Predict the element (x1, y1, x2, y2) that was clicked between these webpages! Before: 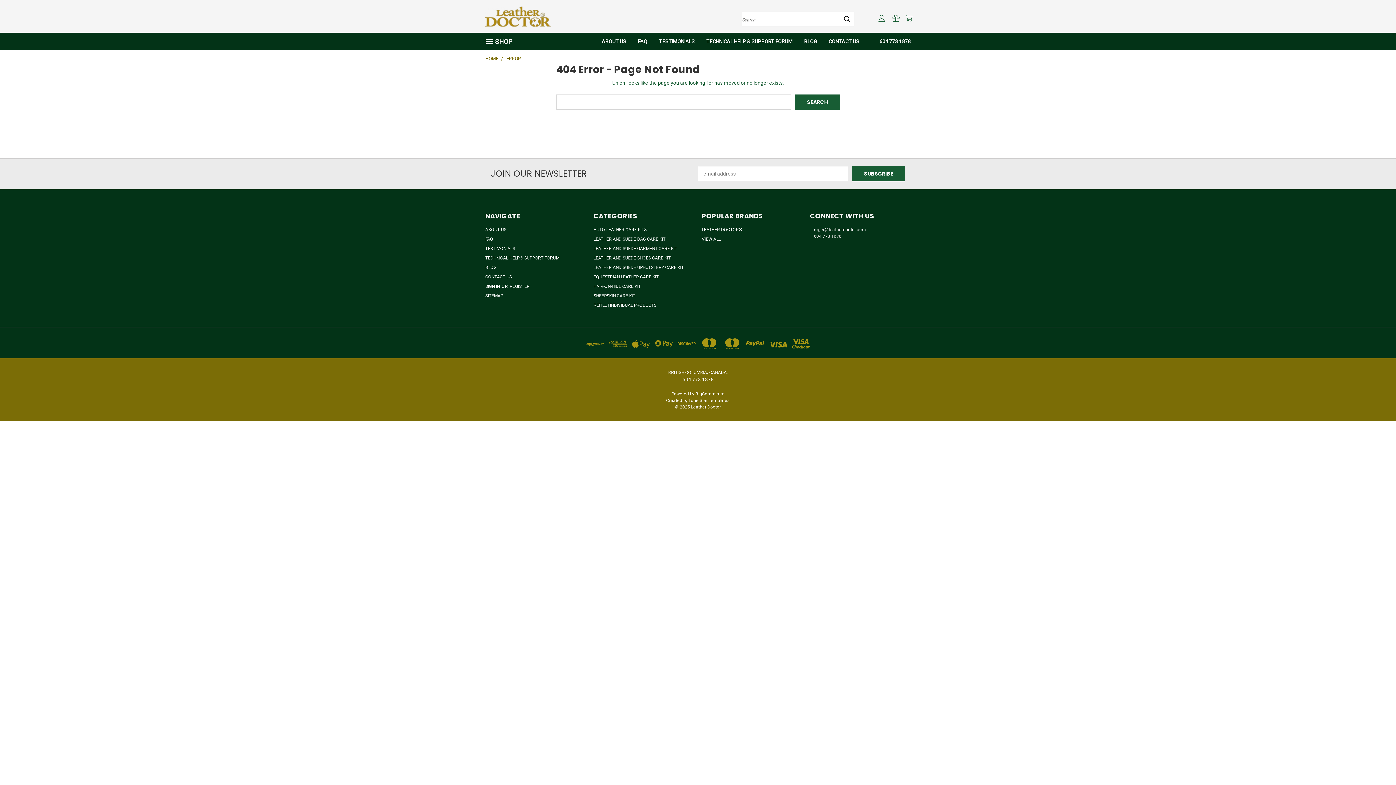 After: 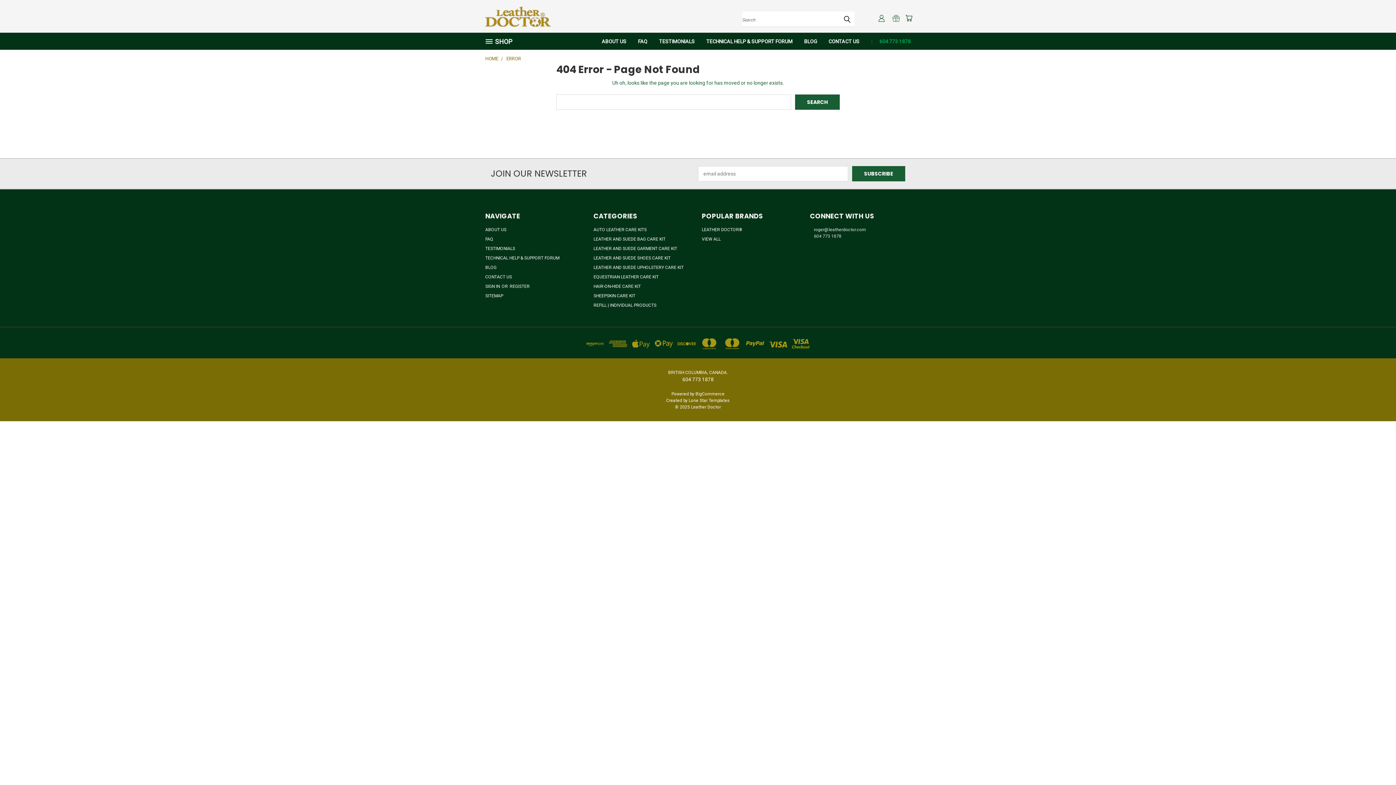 Action: bbox: (873, 32, 910, 49) label: 604 773 1878